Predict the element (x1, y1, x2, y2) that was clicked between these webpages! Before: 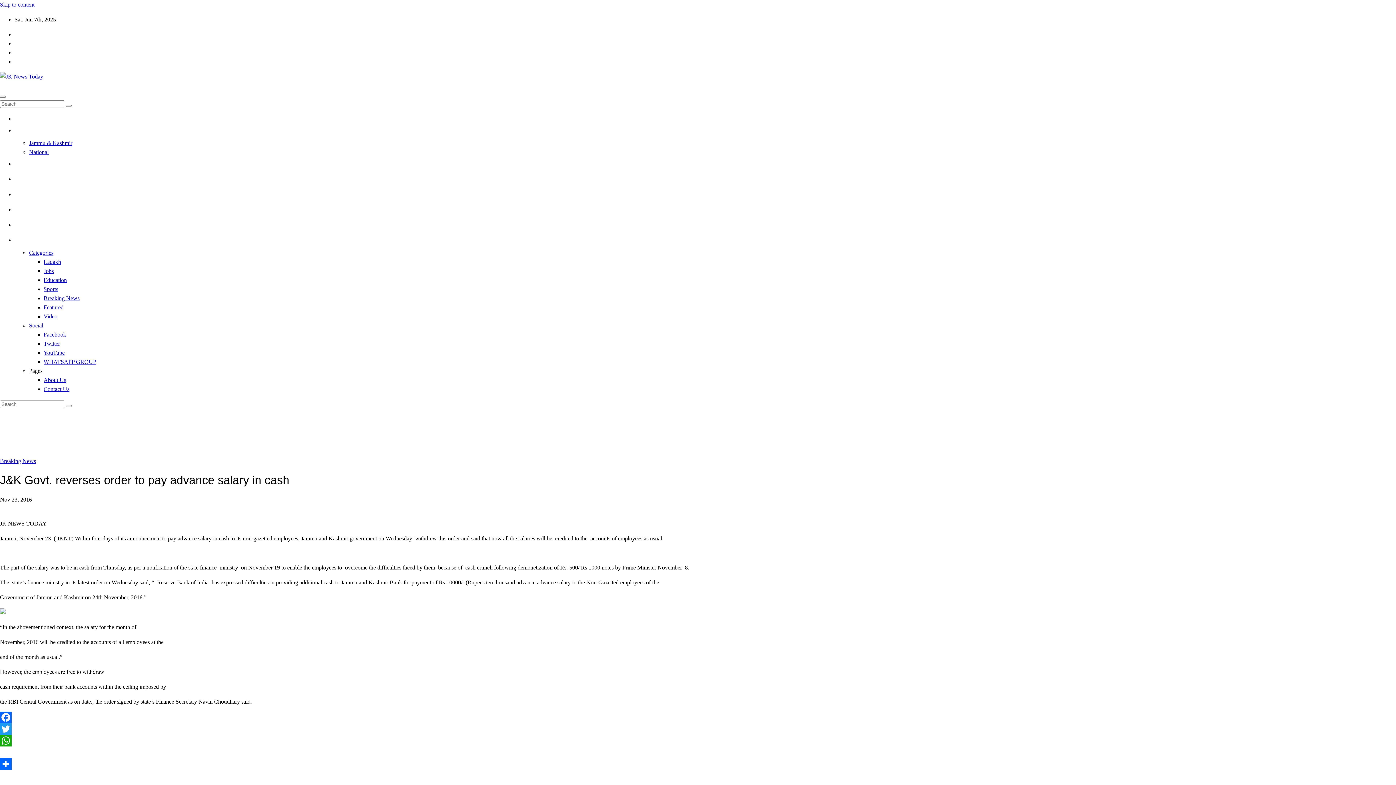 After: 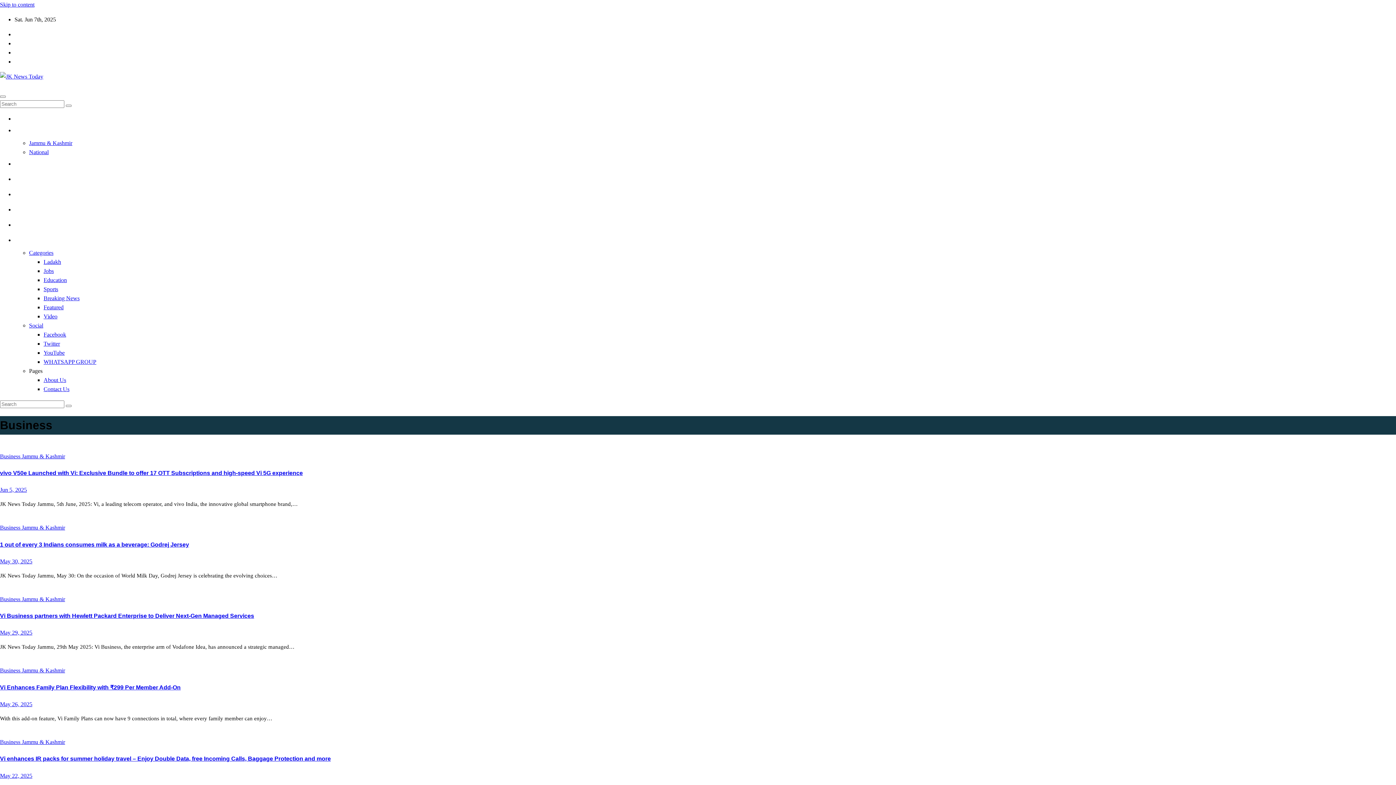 Action: label: BUSINESS bbox: (14, 217, 1396, 233)